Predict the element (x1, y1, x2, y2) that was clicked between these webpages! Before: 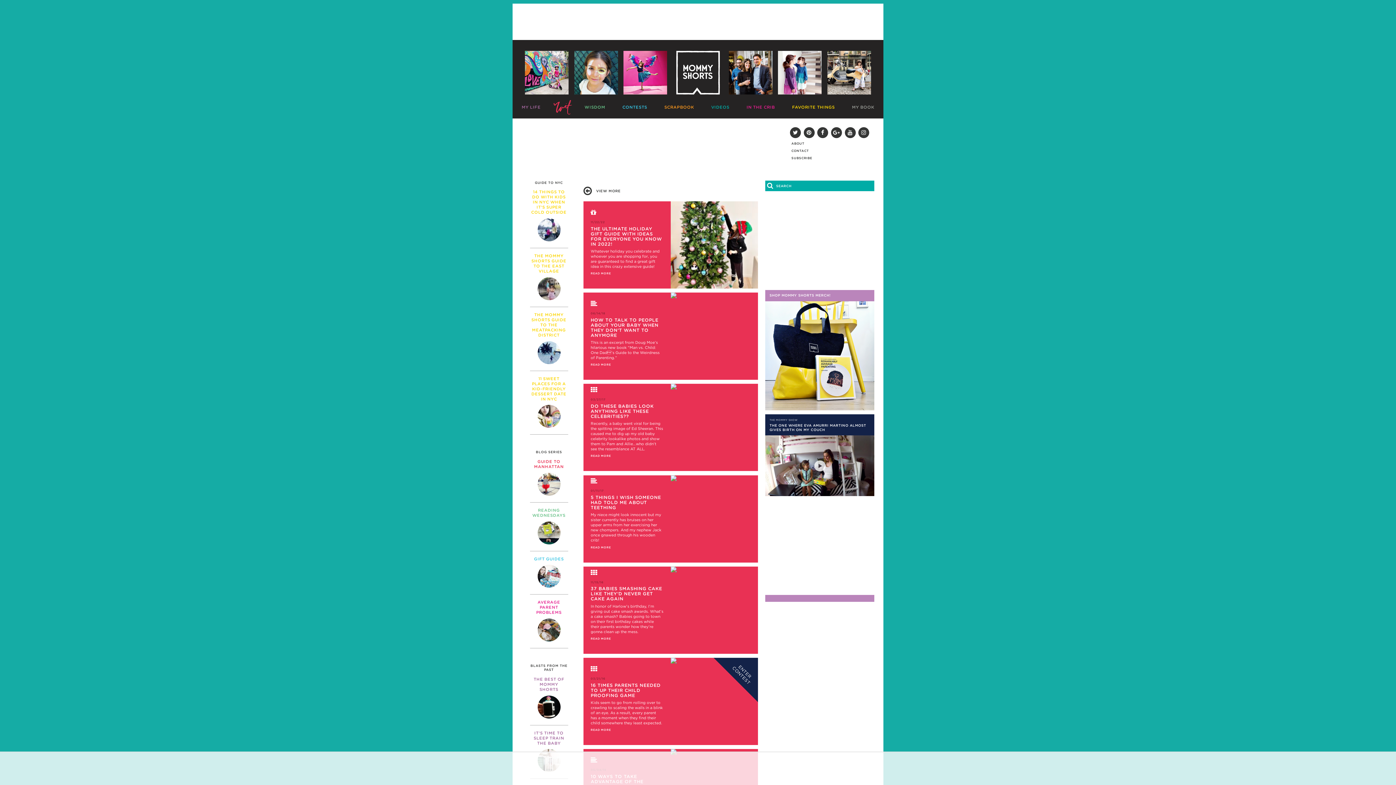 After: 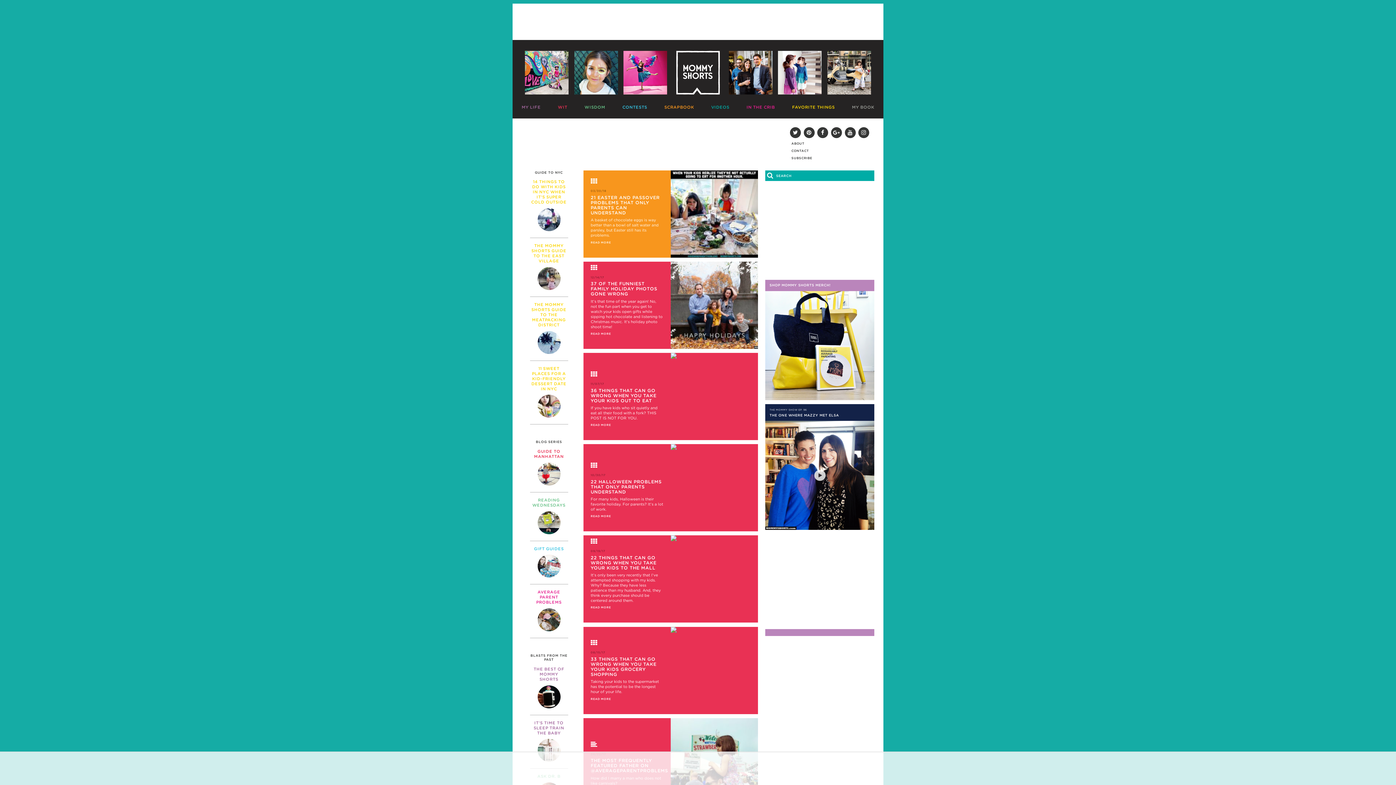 Action: bbox: (530, 600, 568, 615) label: AVERAGE PARENT PROBLEMS